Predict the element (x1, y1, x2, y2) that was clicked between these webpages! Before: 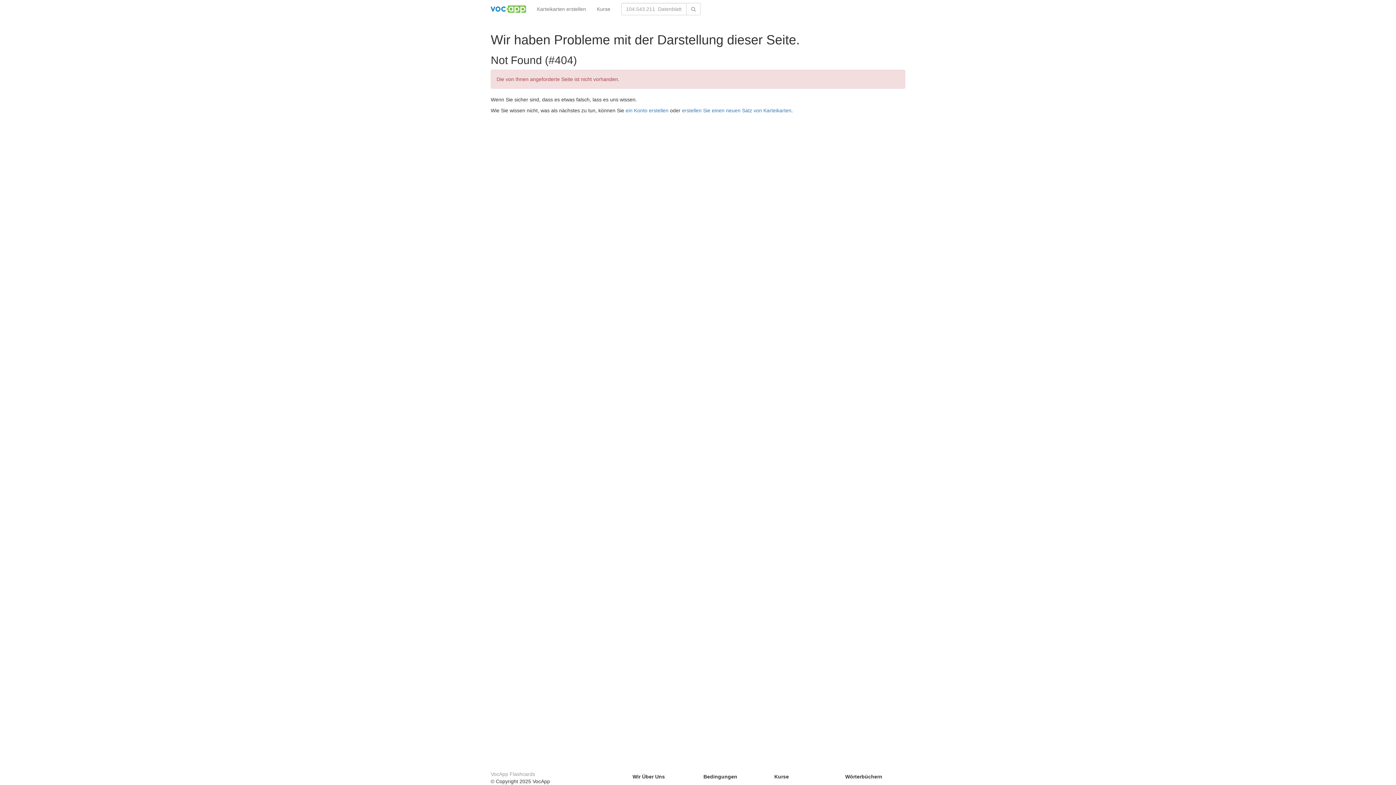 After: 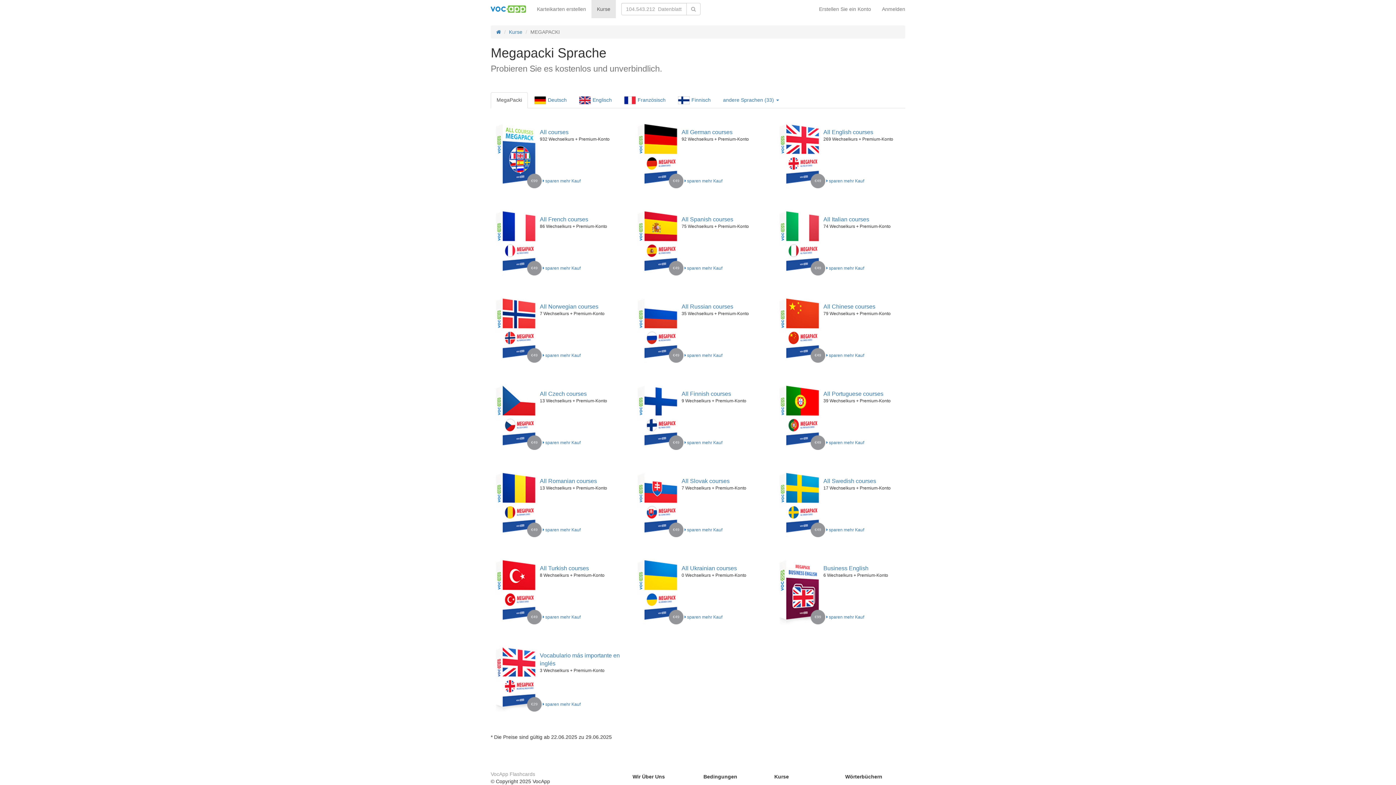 Action: label: Kurse bbox: (591, 0, 616, 18)